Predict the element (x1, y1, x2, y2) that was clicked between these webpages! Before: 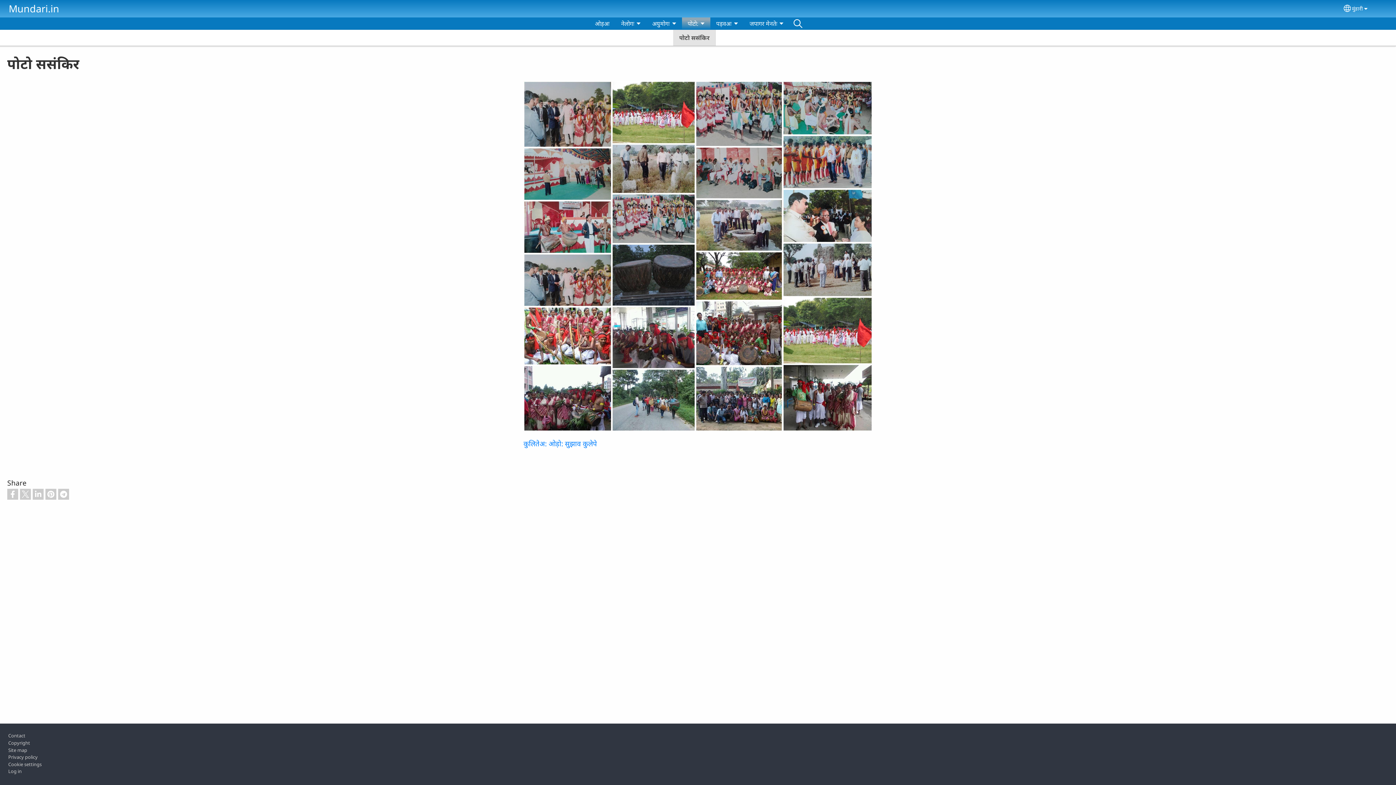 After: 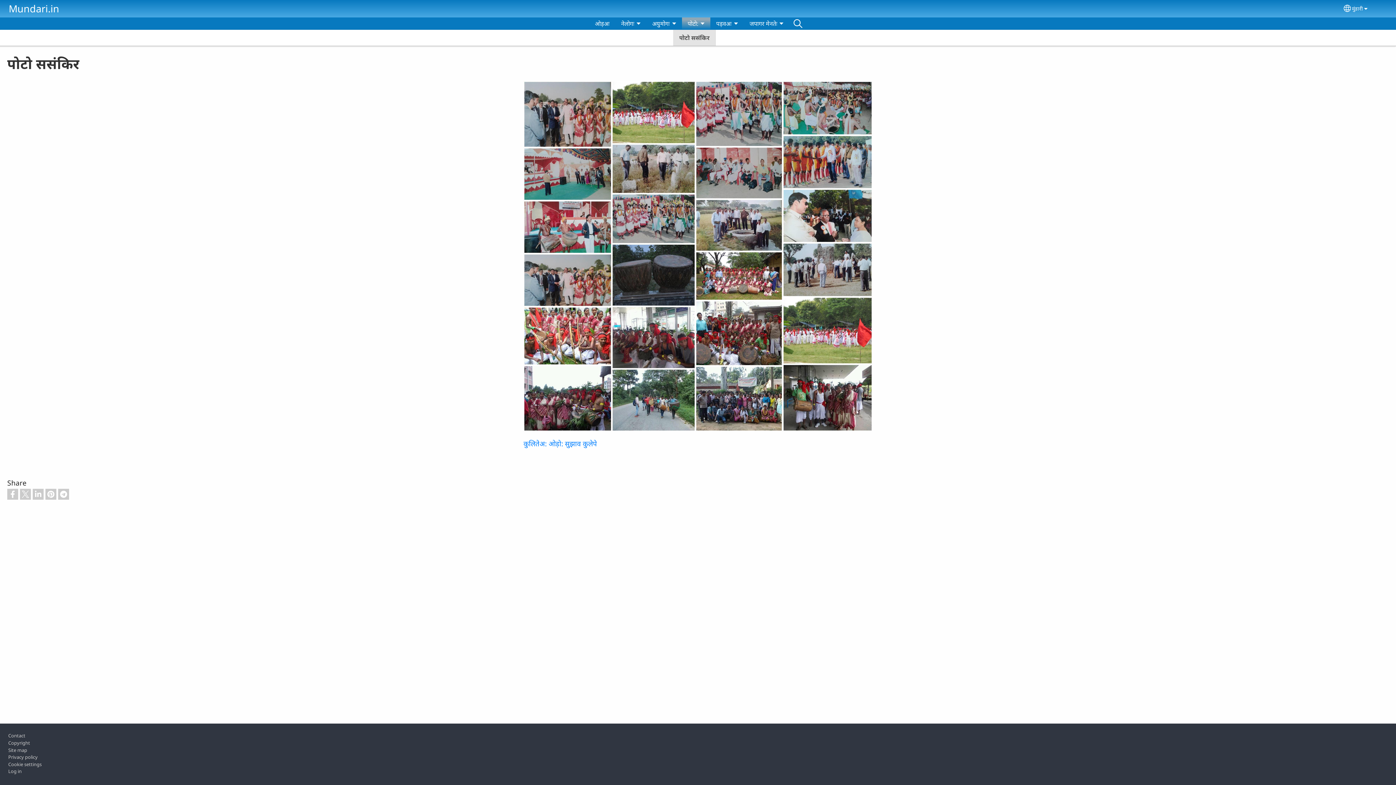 Action: label: पोटो ससंकिर bbox: (673, 29, 715, 45)